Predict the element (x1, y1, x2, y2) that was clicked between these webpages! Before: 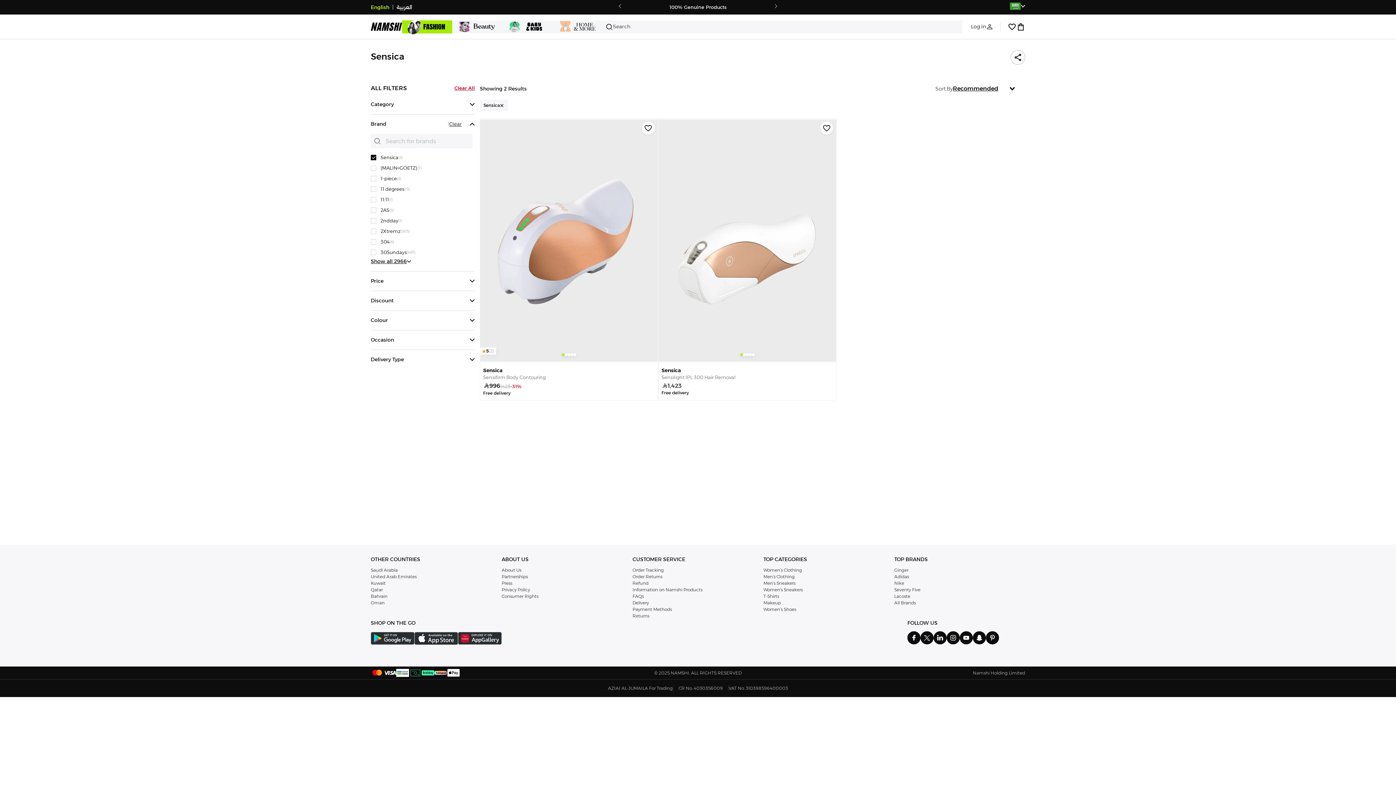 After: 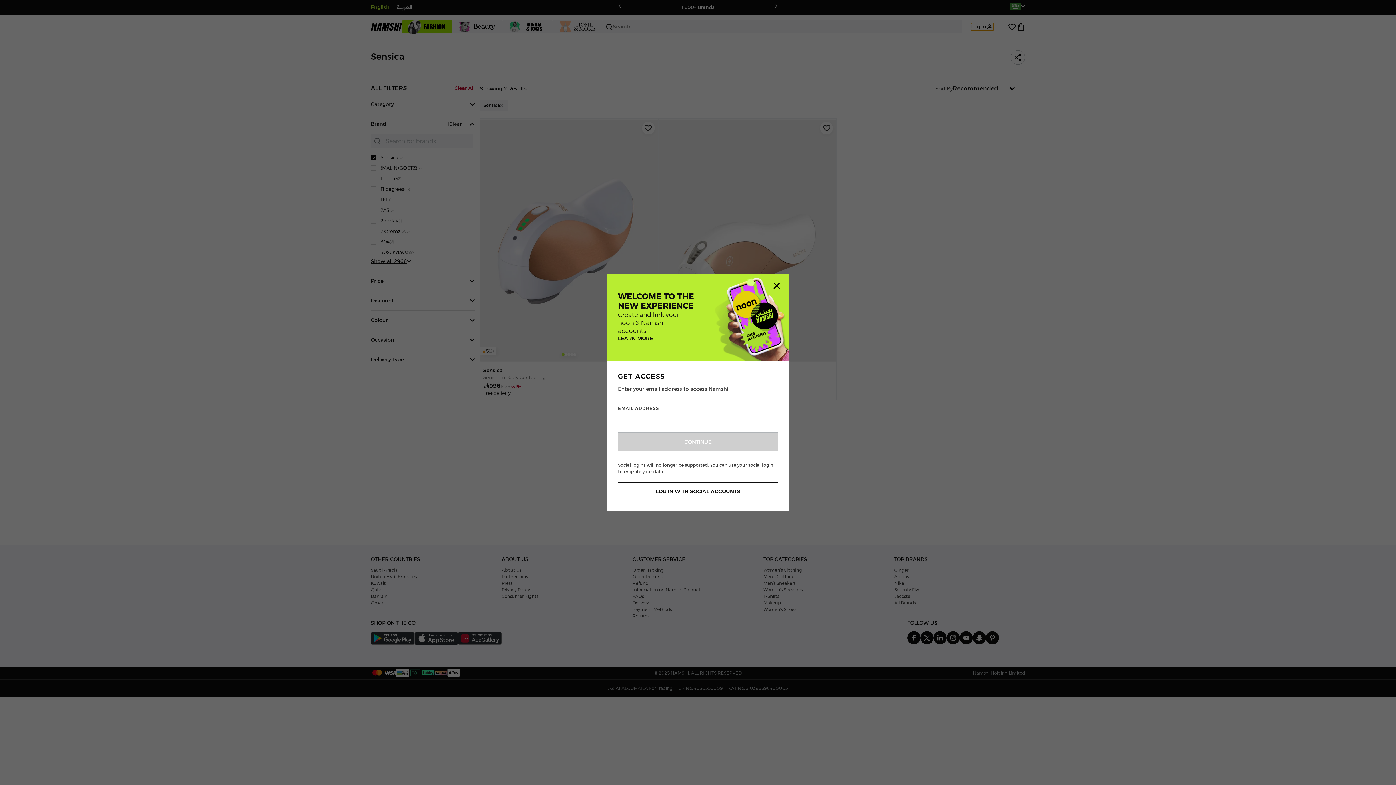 Action: bbox: (971, 22, 993, 30) label: Log in